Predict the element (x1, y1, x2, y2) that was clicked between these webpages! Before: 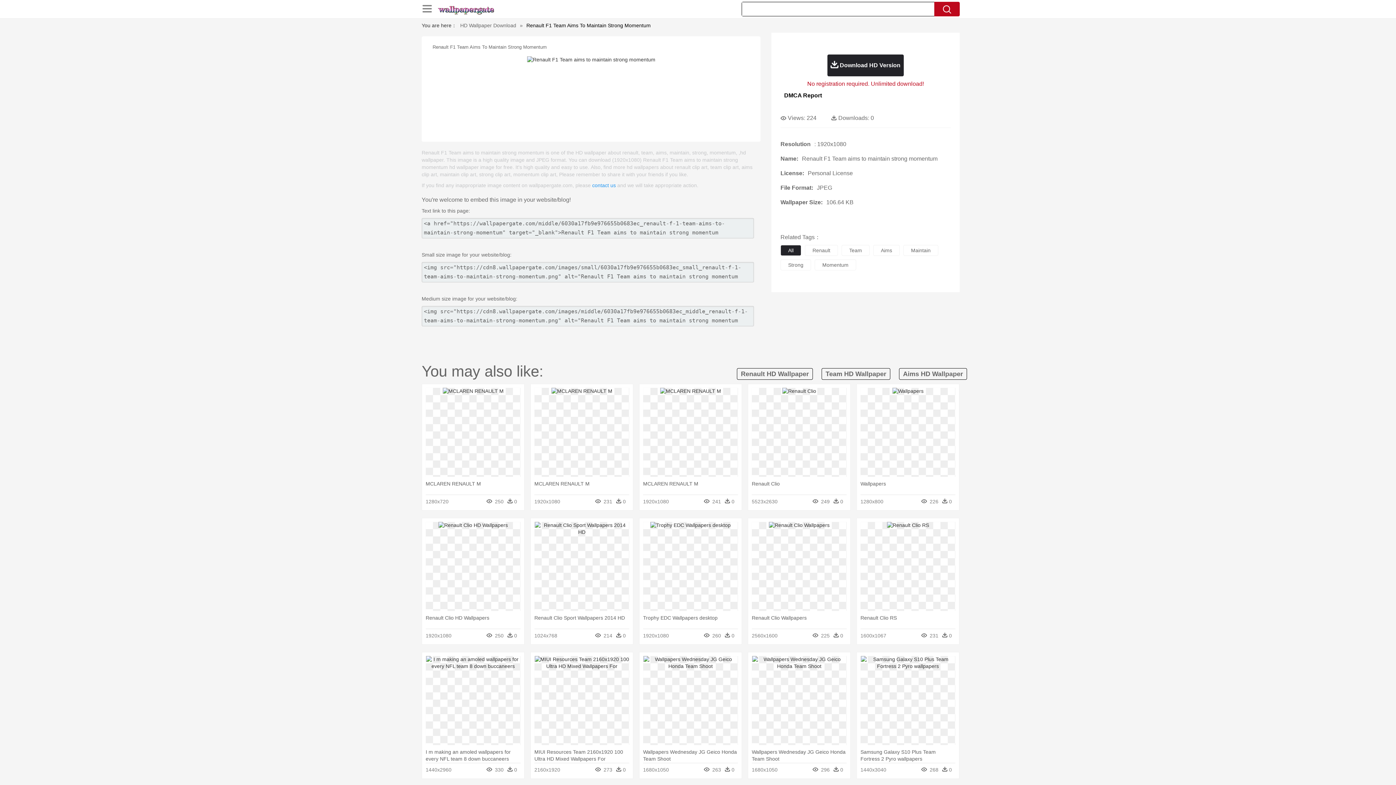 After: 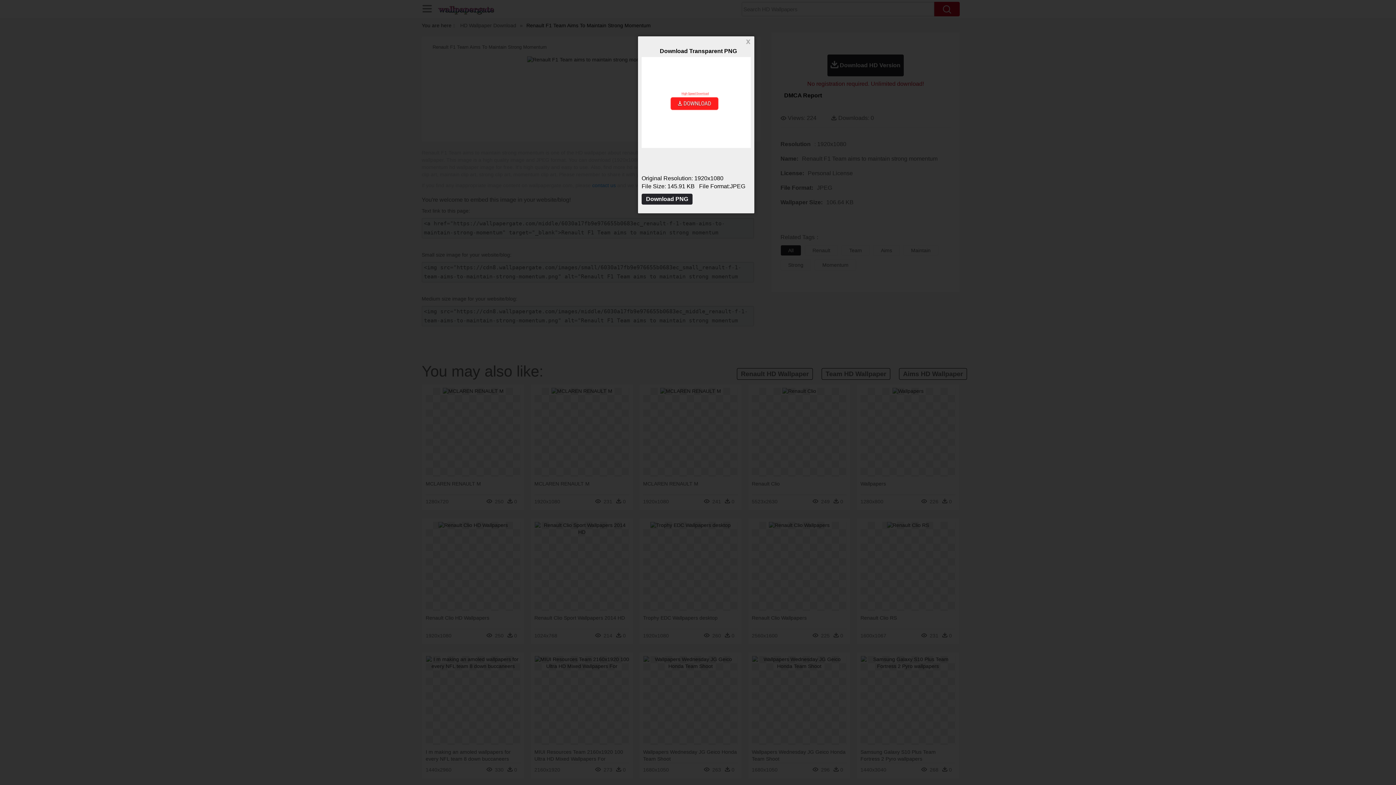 Action: bbox: (660, 388, 721, 394)